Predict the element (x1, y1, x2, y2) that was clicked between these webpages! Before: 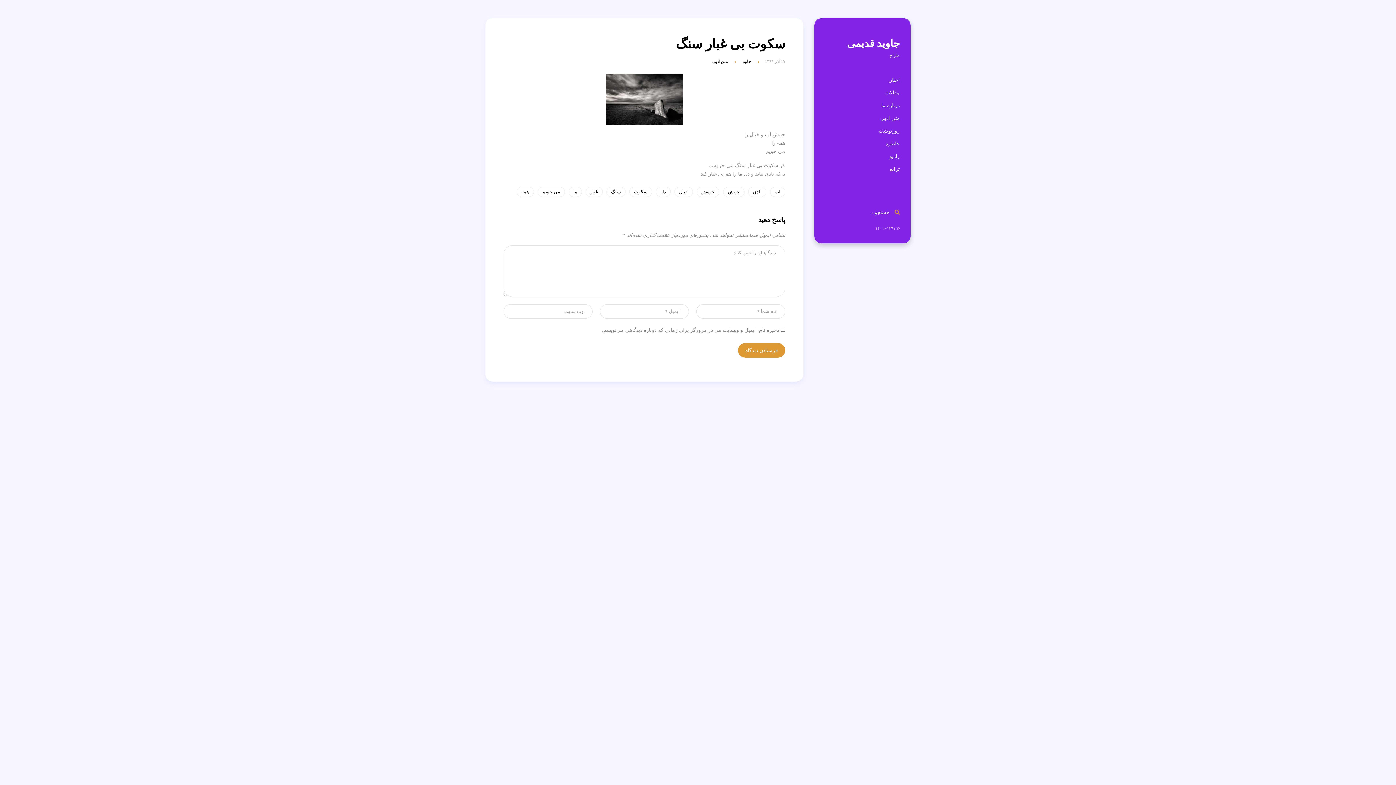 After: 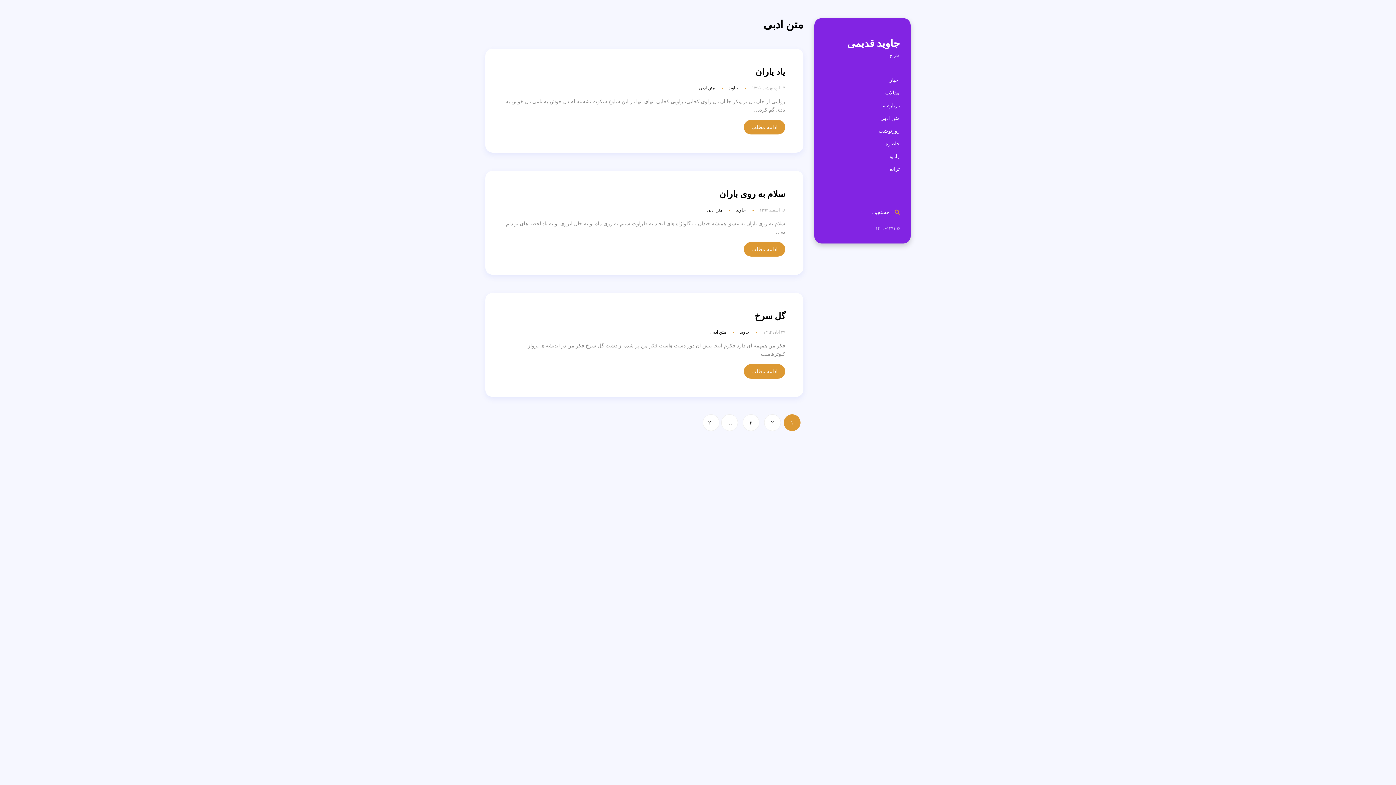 Action: label: متن ادبی bbox: (712, 58, 728, 64)